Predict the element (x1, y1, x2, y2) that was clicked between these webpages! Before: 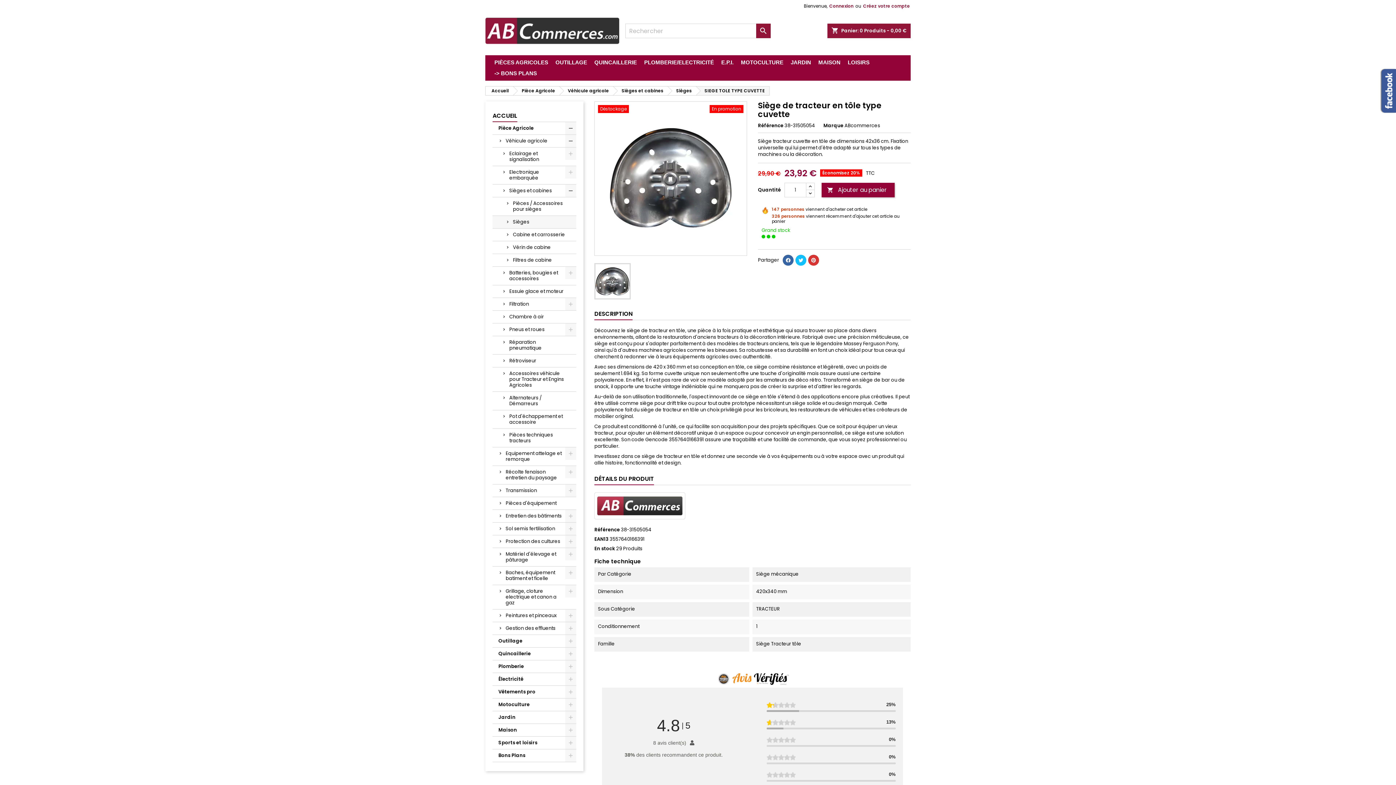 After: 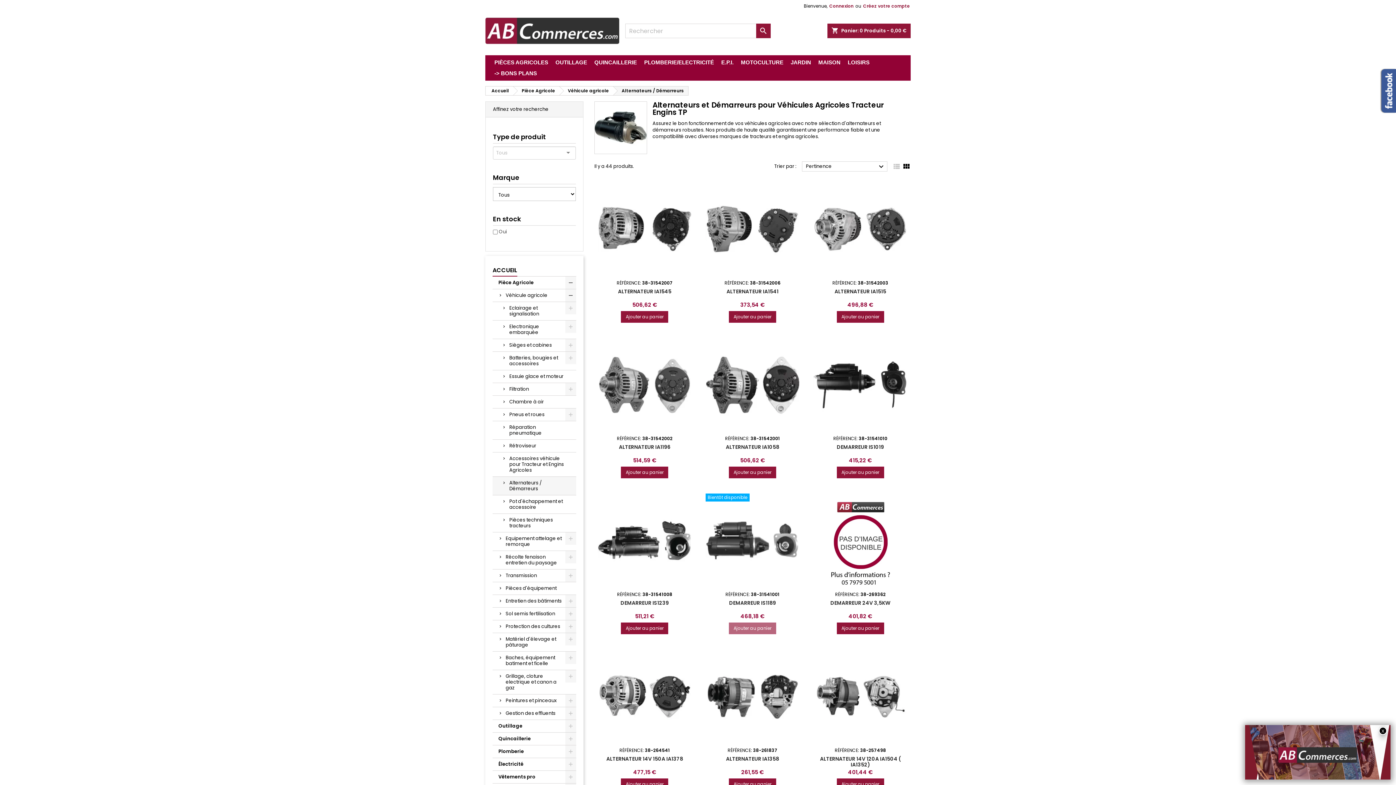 Action: bbox: (492, 392, 576, 410) label: Alternateurs / Démarreurs